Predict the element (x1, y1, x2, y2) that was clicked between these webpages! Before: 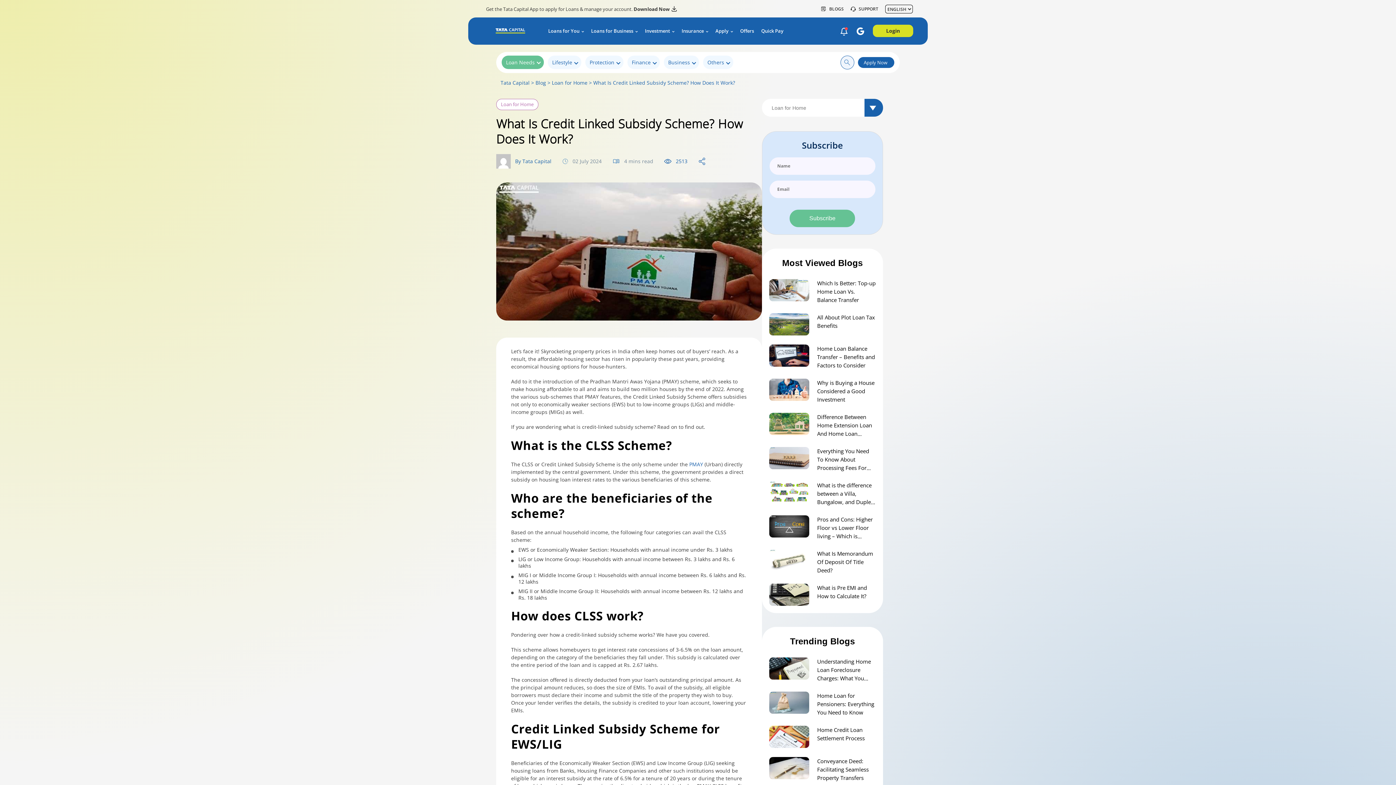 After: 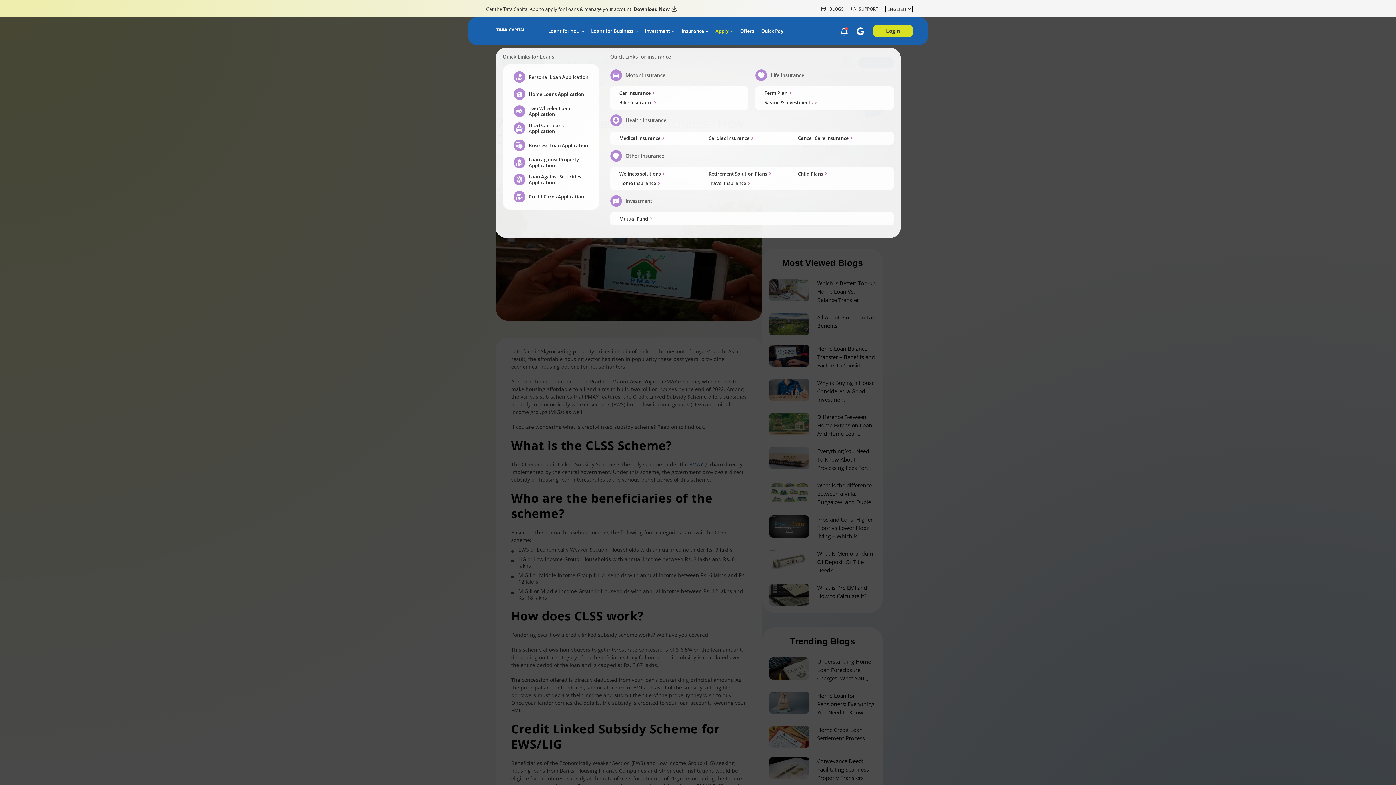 Action: bbox: (715, 28, 733, 45) label: Apply